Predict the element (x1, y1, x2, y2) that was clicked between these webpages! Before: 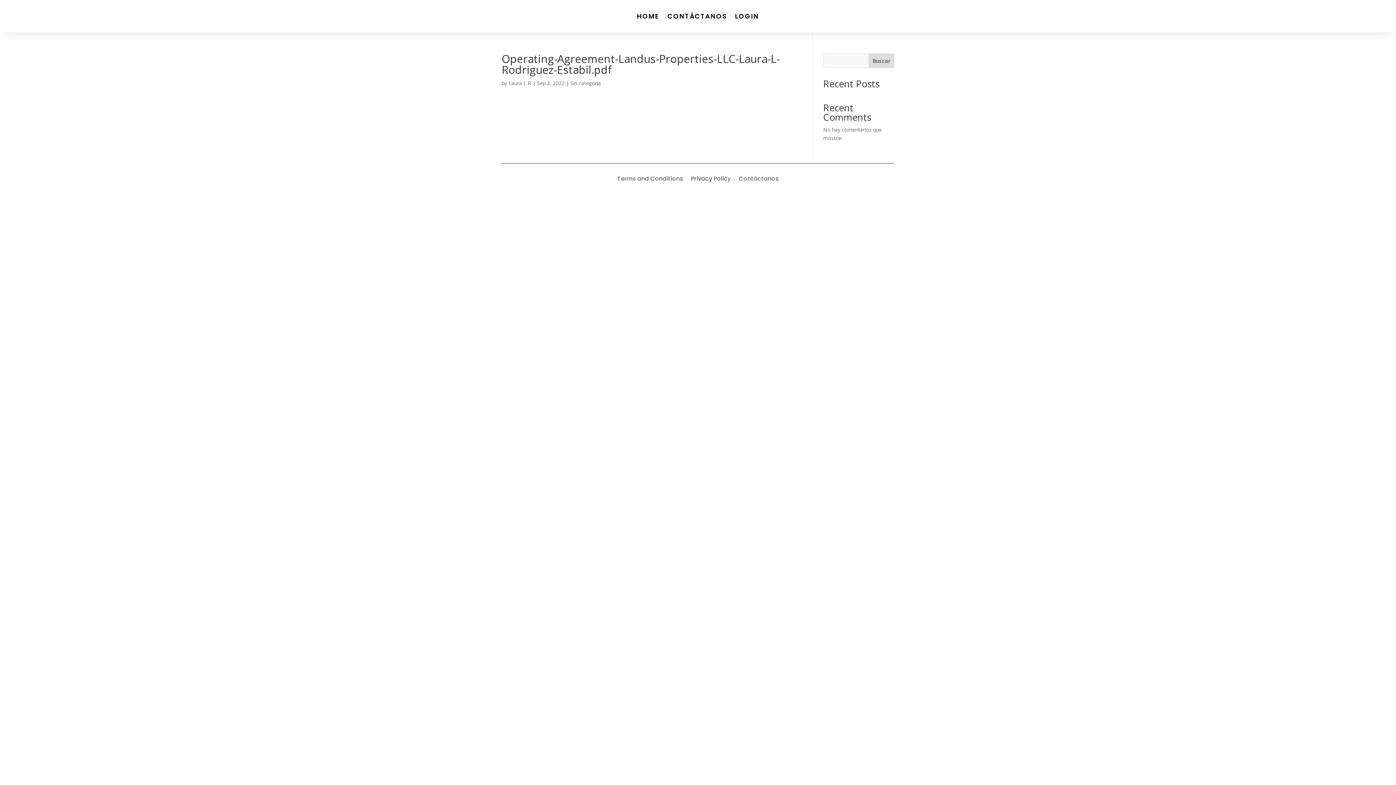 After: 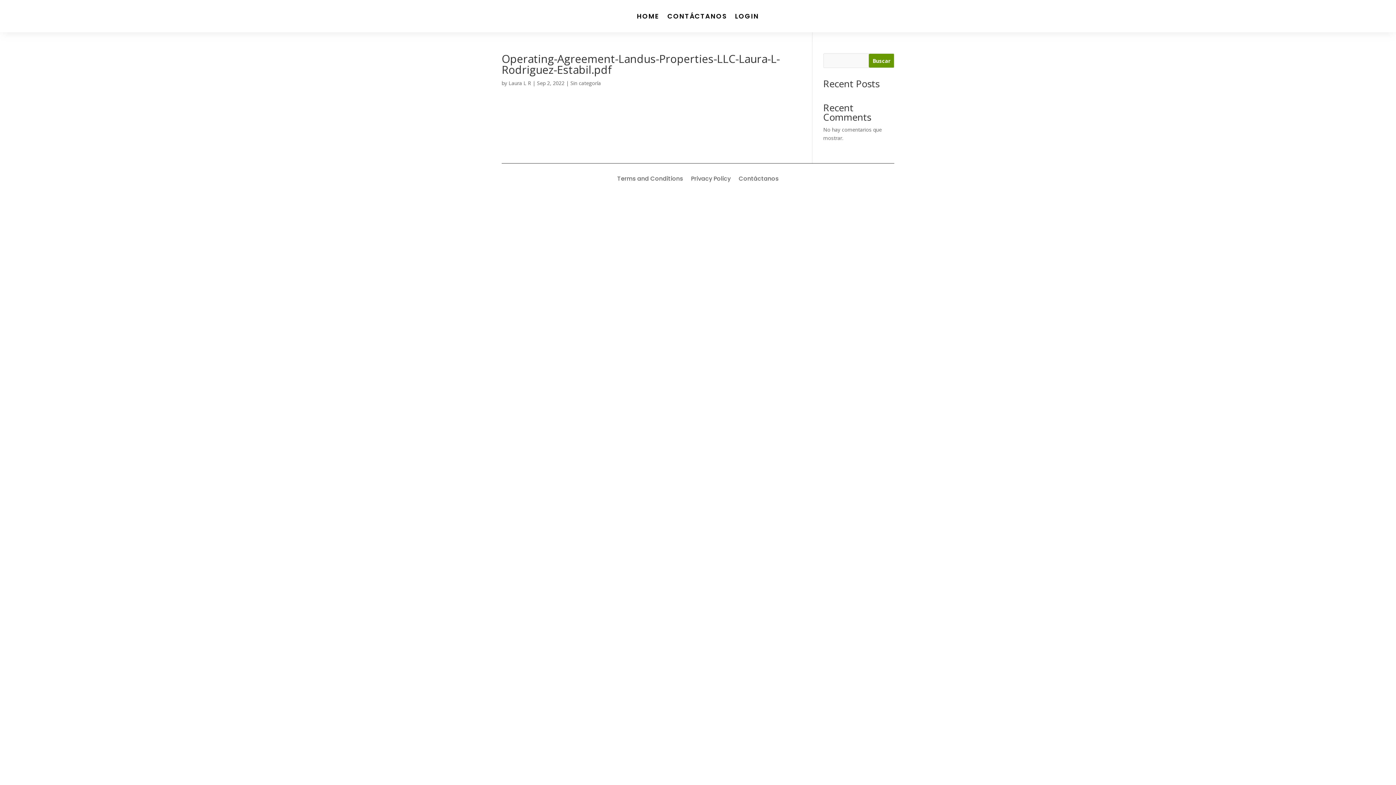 Action: label: Buscar bbox: (868, 53, 894, 68)